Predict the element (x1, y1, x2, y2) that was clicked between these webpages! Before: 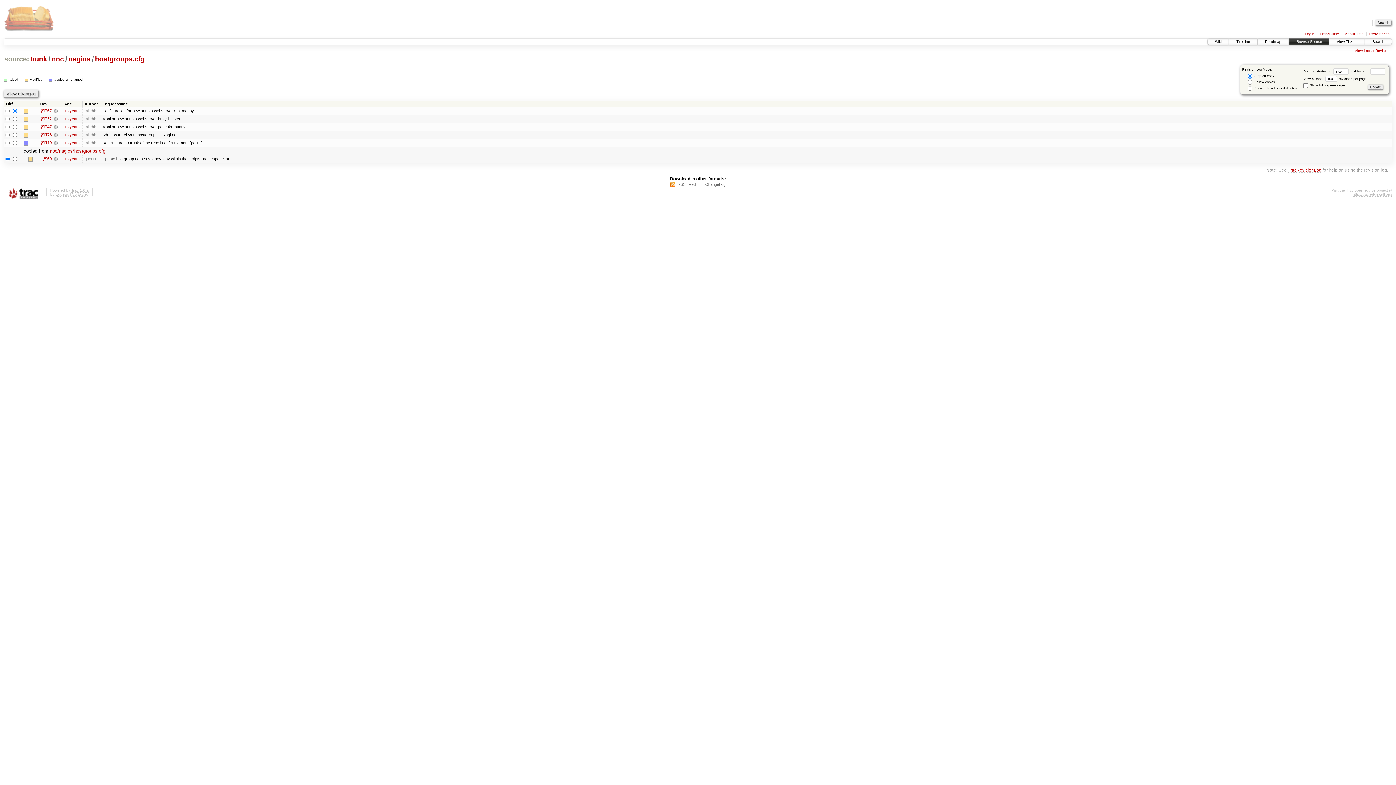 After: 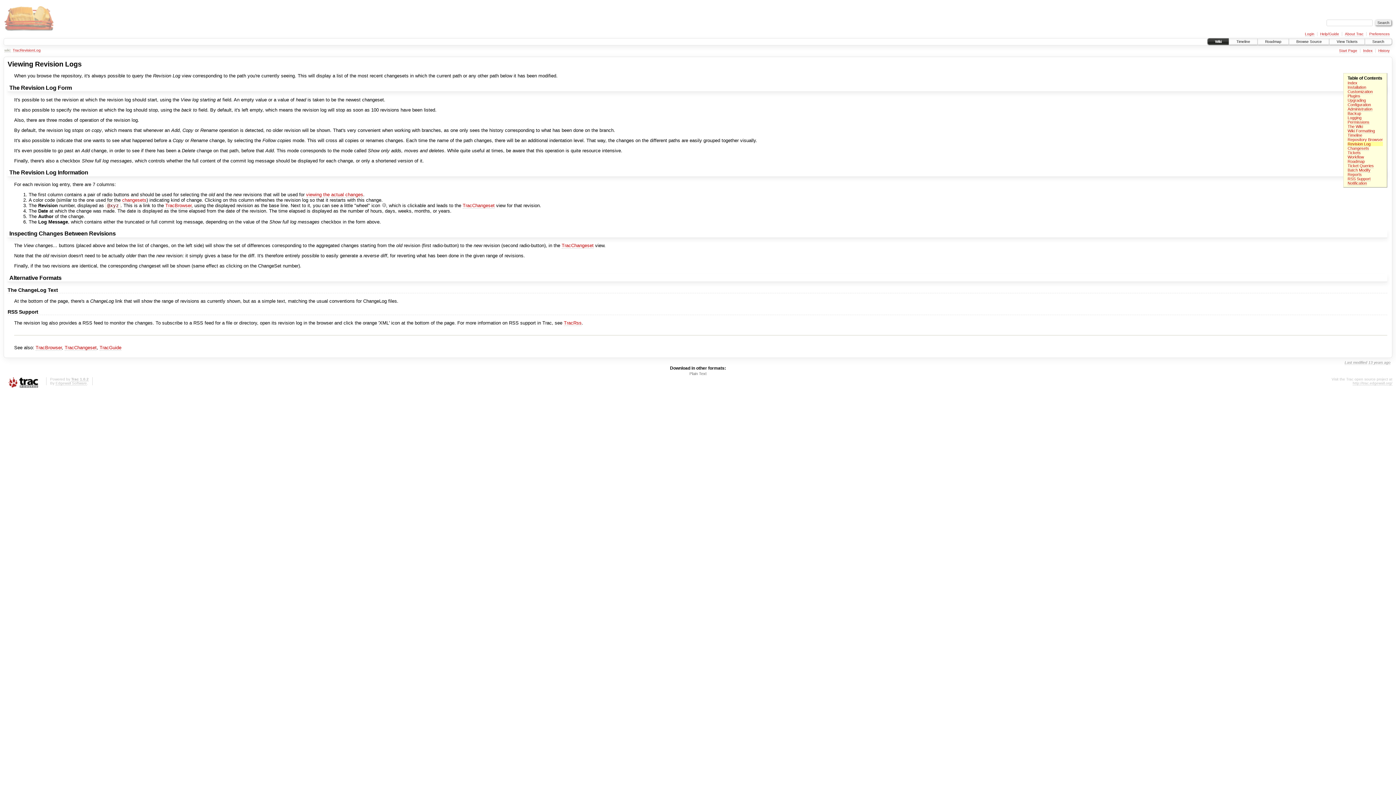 Action: label: TracRevisionLog bbox: (1288, 167, 1321, 172)